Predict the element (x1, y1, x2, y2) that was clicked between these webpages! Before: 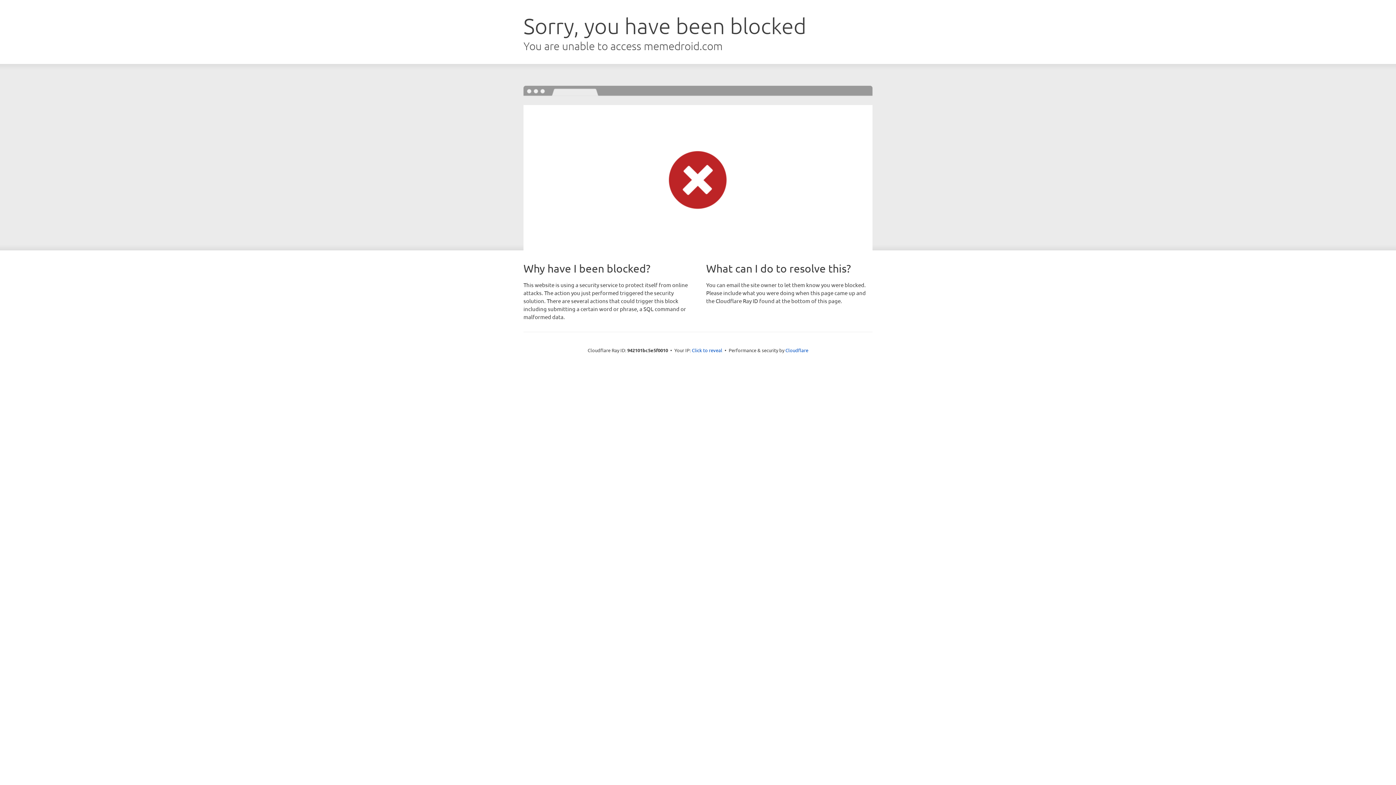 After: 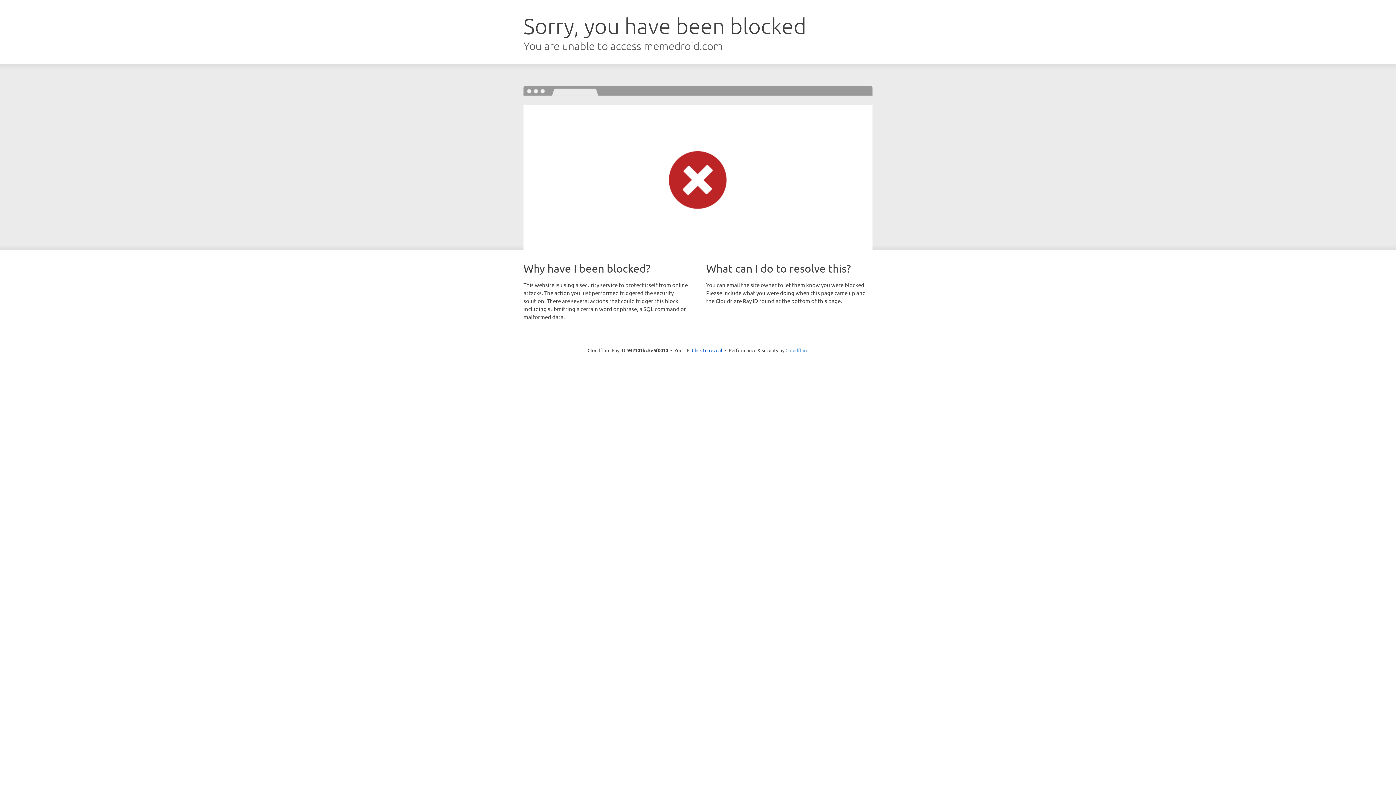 Action: label: Cloudflare bbox: (785, 347, 808, 353)